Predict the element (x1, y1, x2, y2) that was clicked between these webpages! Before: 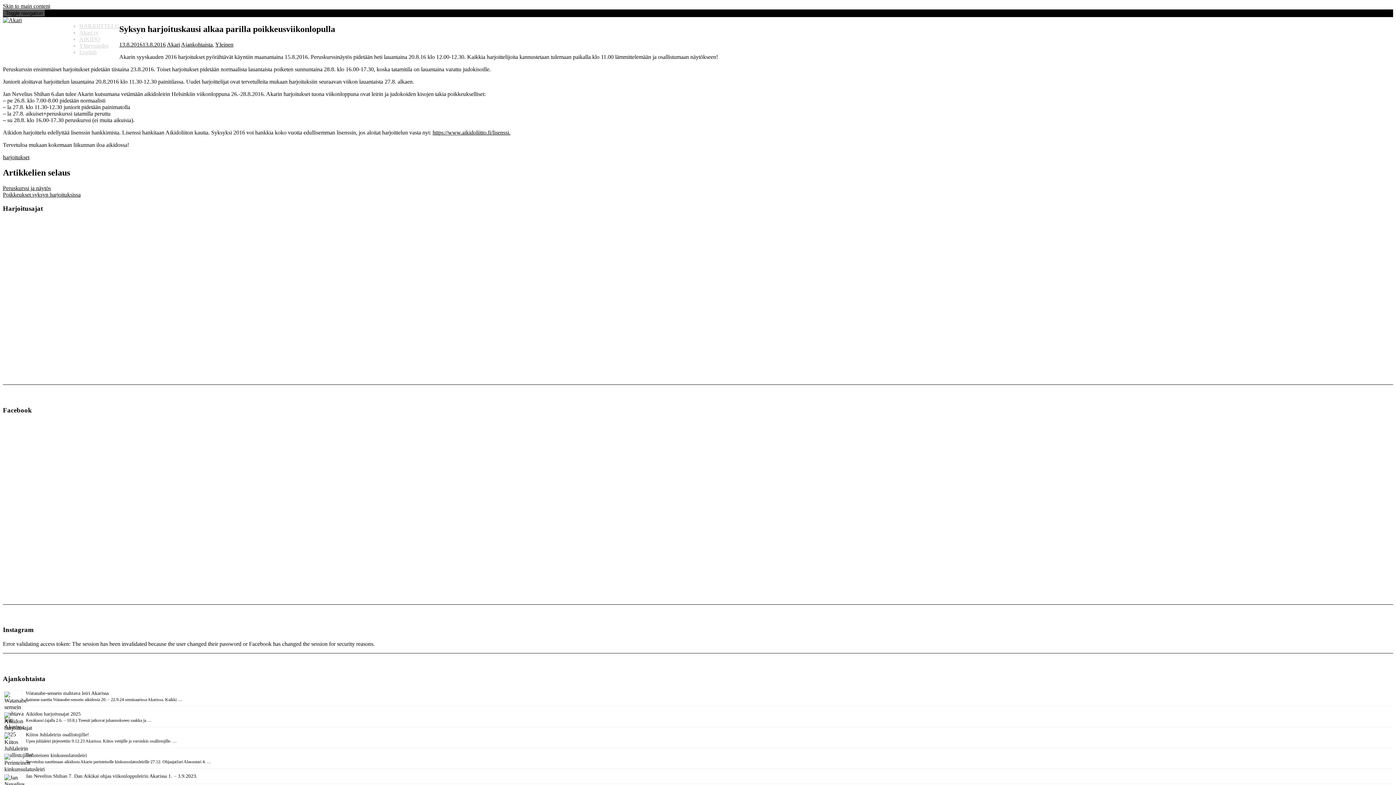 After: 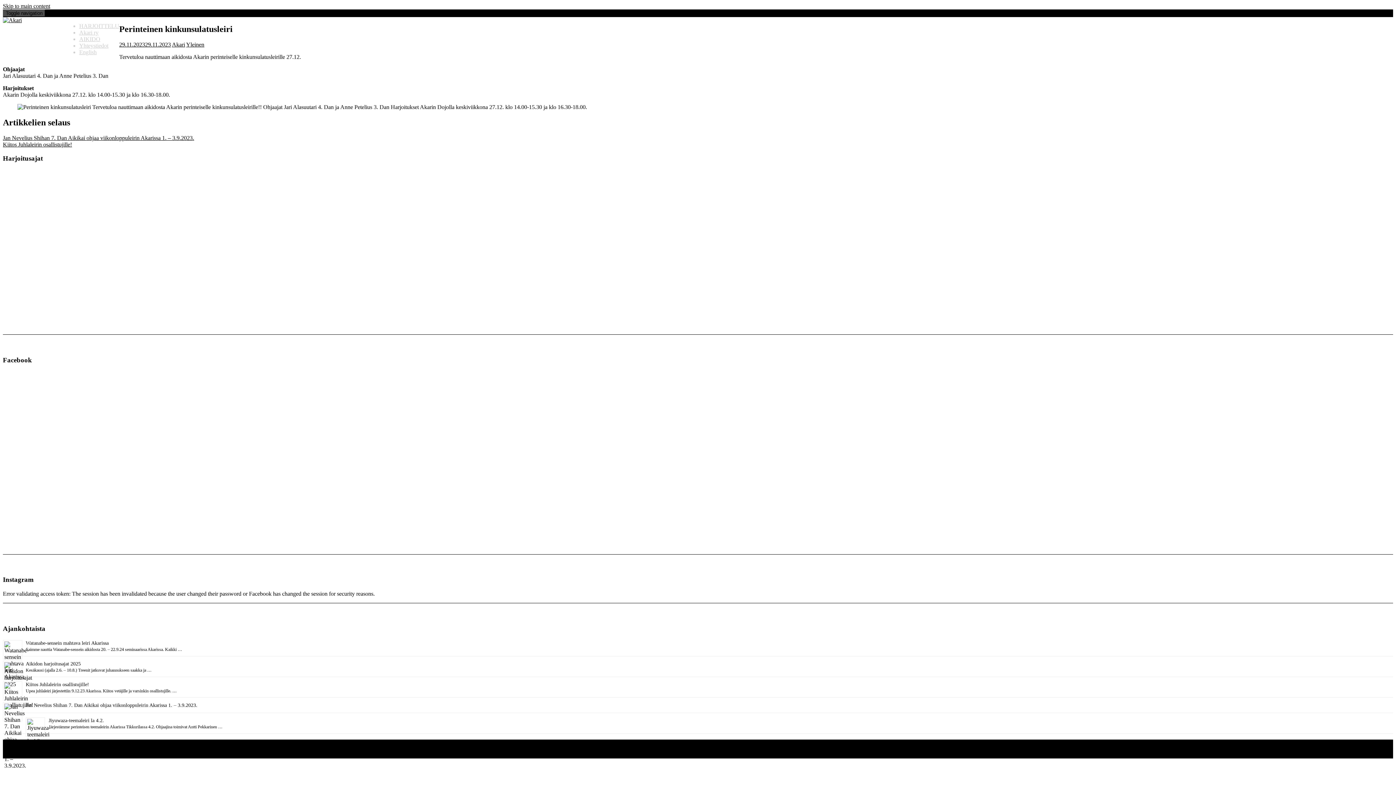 Action: label: Perinteinen kinkunsulatusleiri bbox: (25, 753, 86, 758)